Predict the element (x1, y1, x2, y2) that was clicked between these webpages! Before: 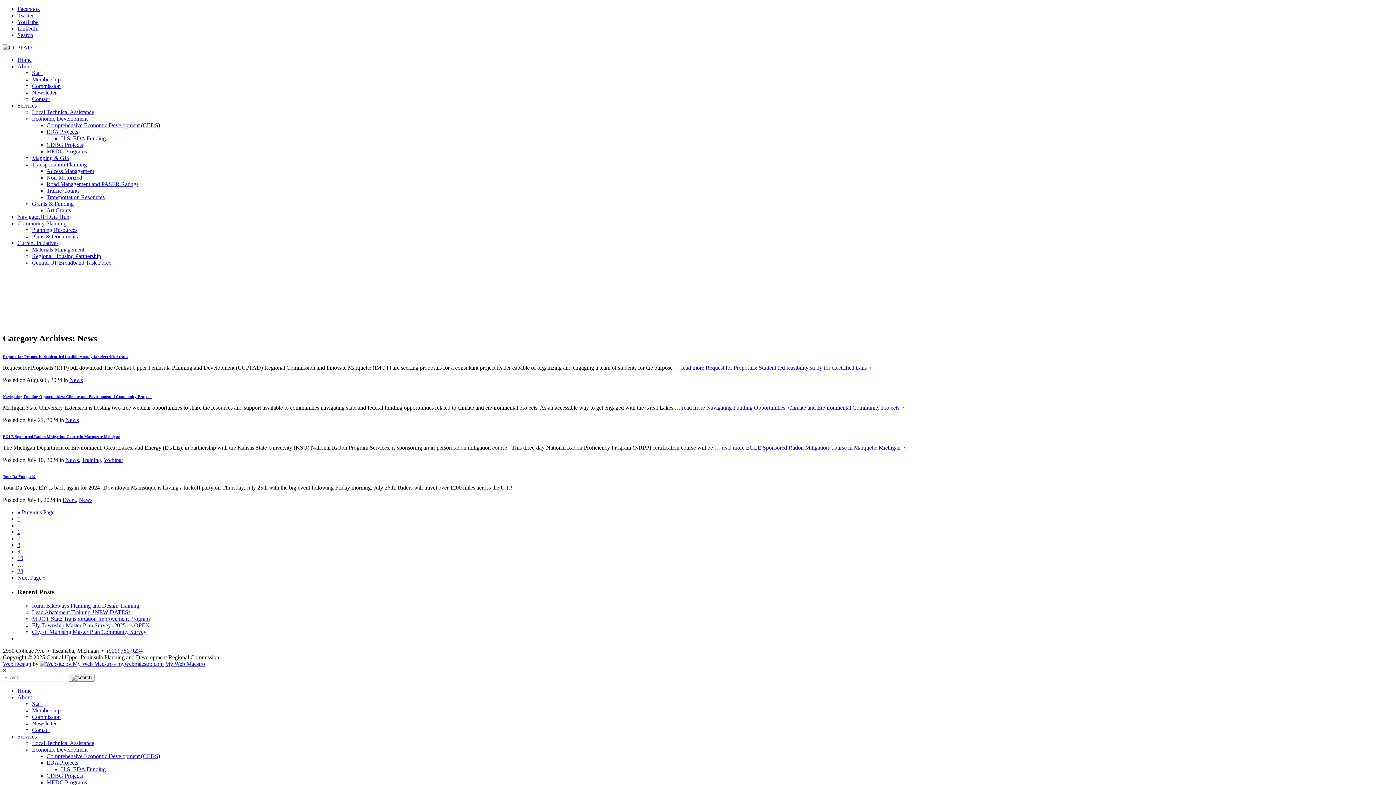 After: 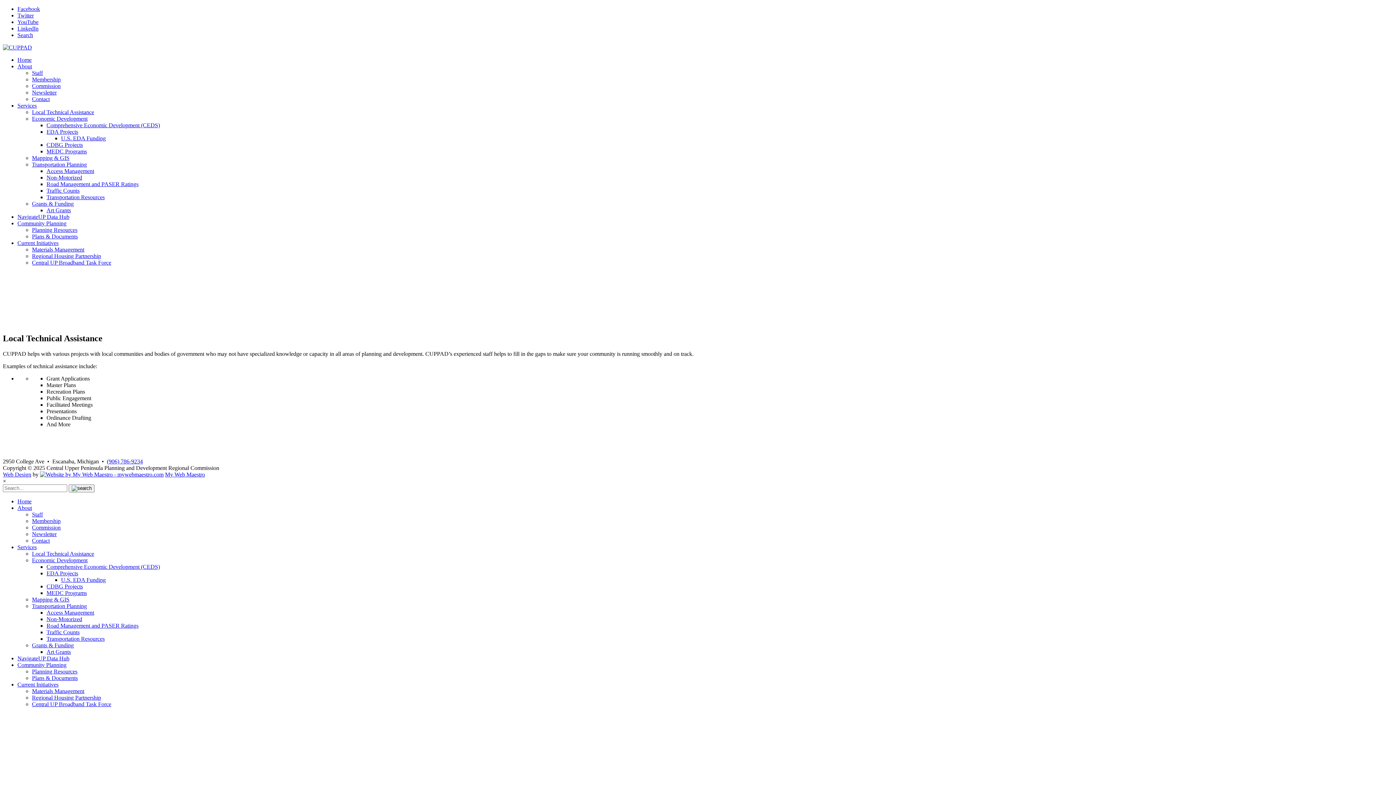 Action: bbox: (32, 740, 94, 746) label: Local Technical Assistance